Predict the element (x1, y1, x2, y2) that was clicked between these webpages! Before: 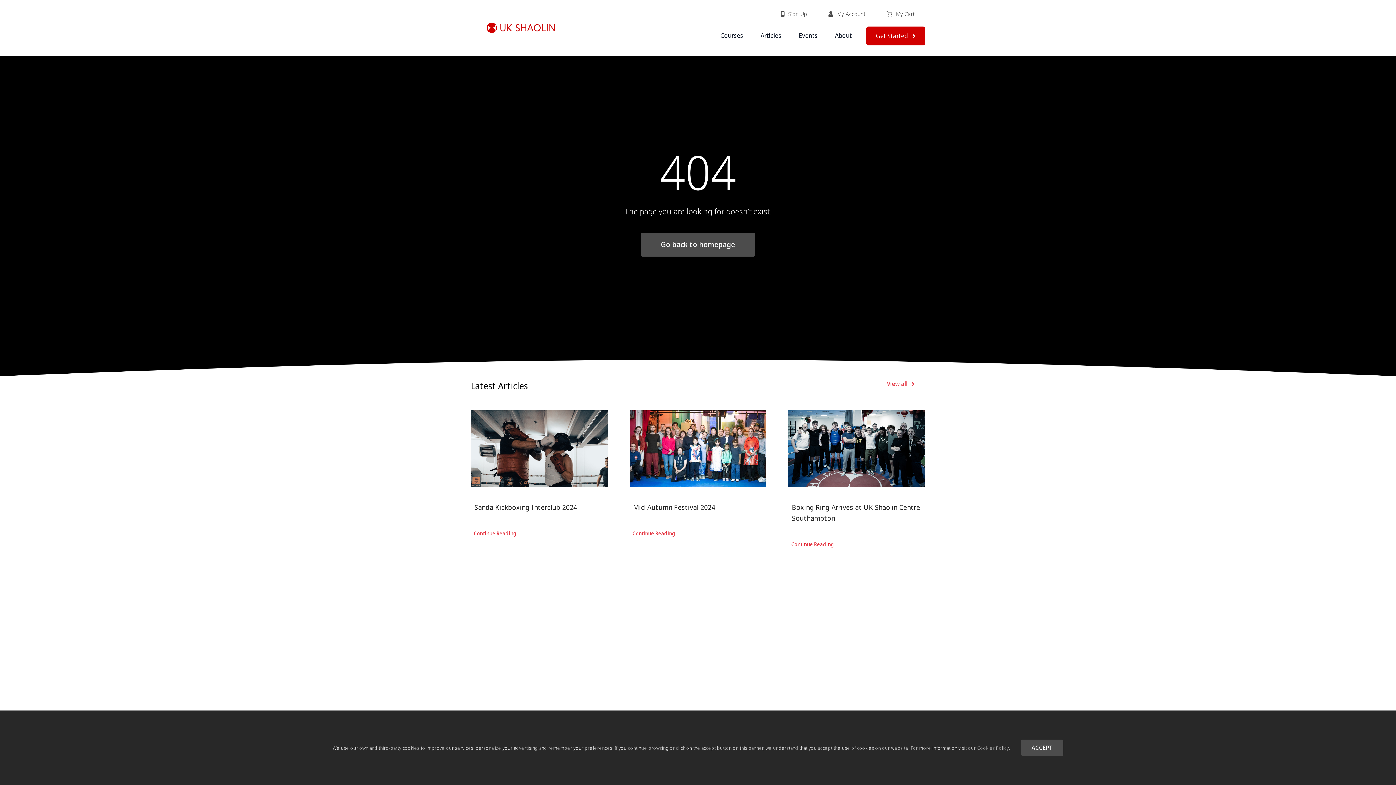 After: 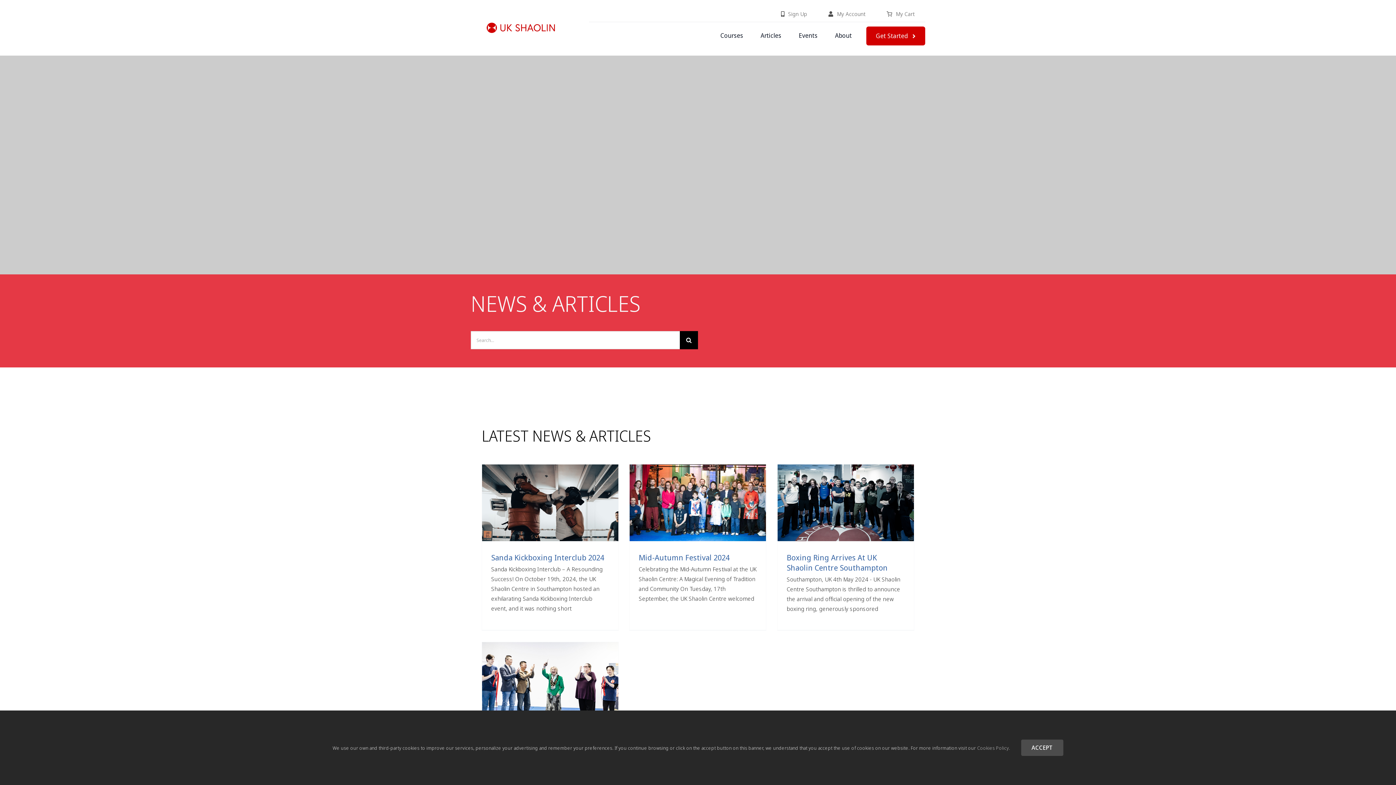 Action: label: View all bbox: (876, 376, 925, 392)